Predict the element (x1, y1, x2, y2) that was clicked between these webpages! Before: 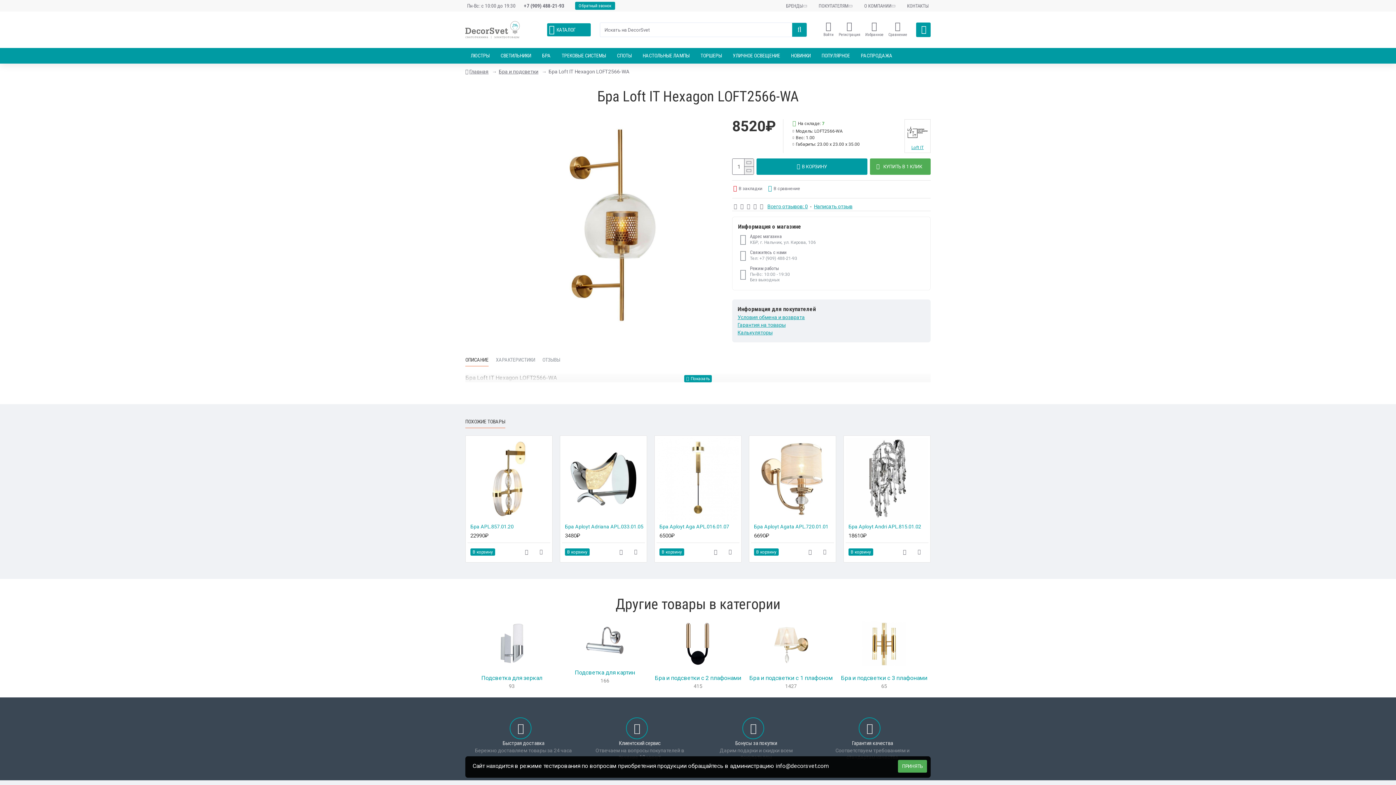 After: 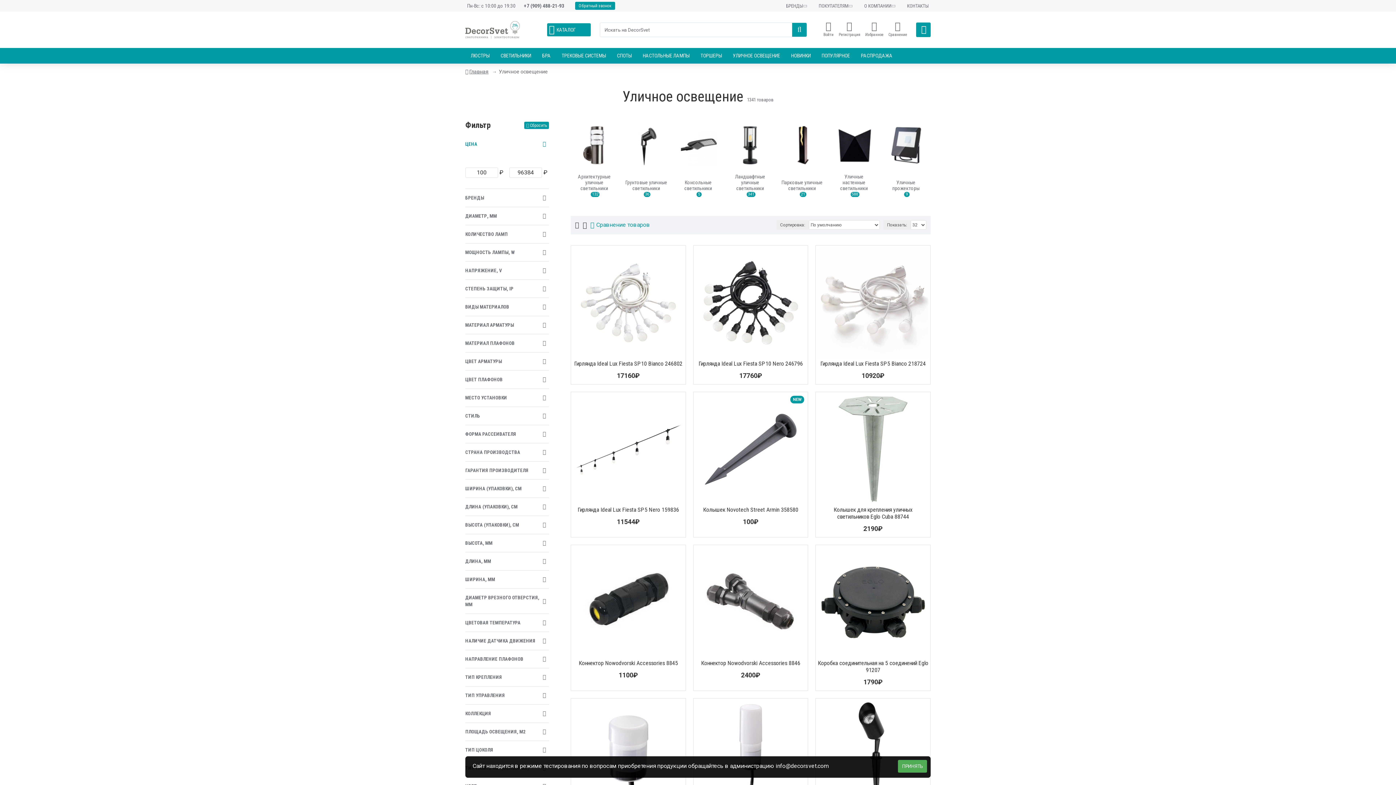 Action: label: УЛИЧНОЕ ОСВЕЩЕНИЕ bbox: (727, 48, 785, 63)